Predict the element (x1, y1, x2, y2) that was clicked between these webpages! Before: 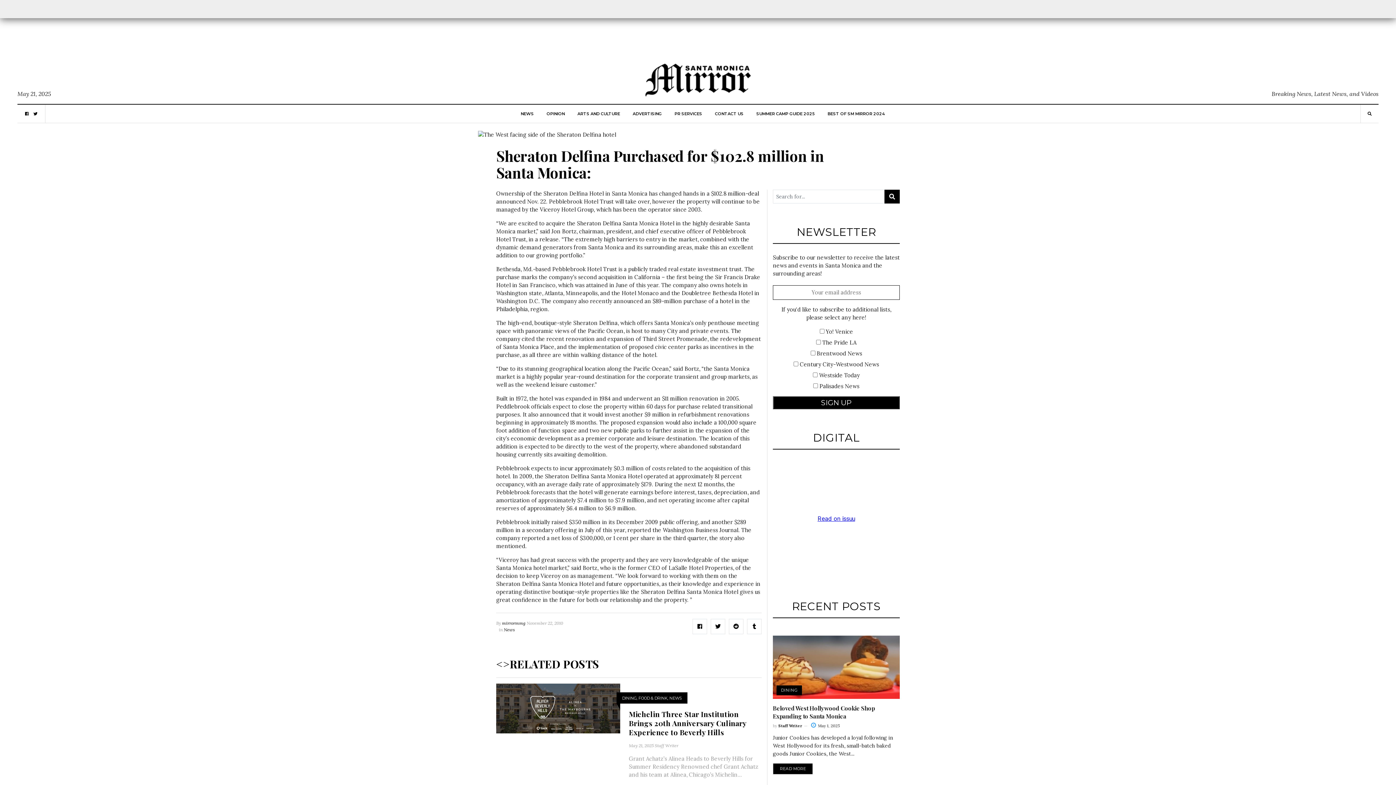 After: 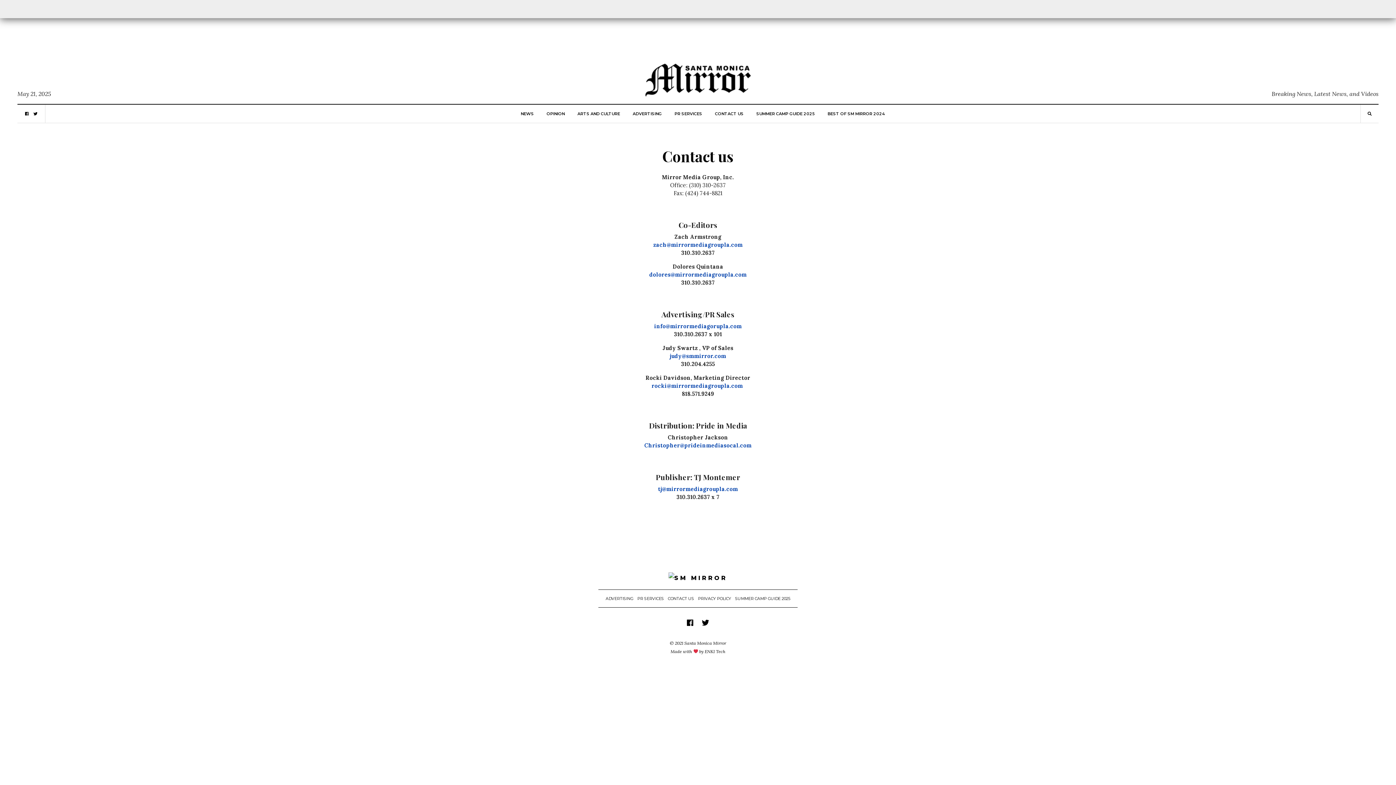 Action: label: CONTACT US bbox: (715, 104, 743, 122)